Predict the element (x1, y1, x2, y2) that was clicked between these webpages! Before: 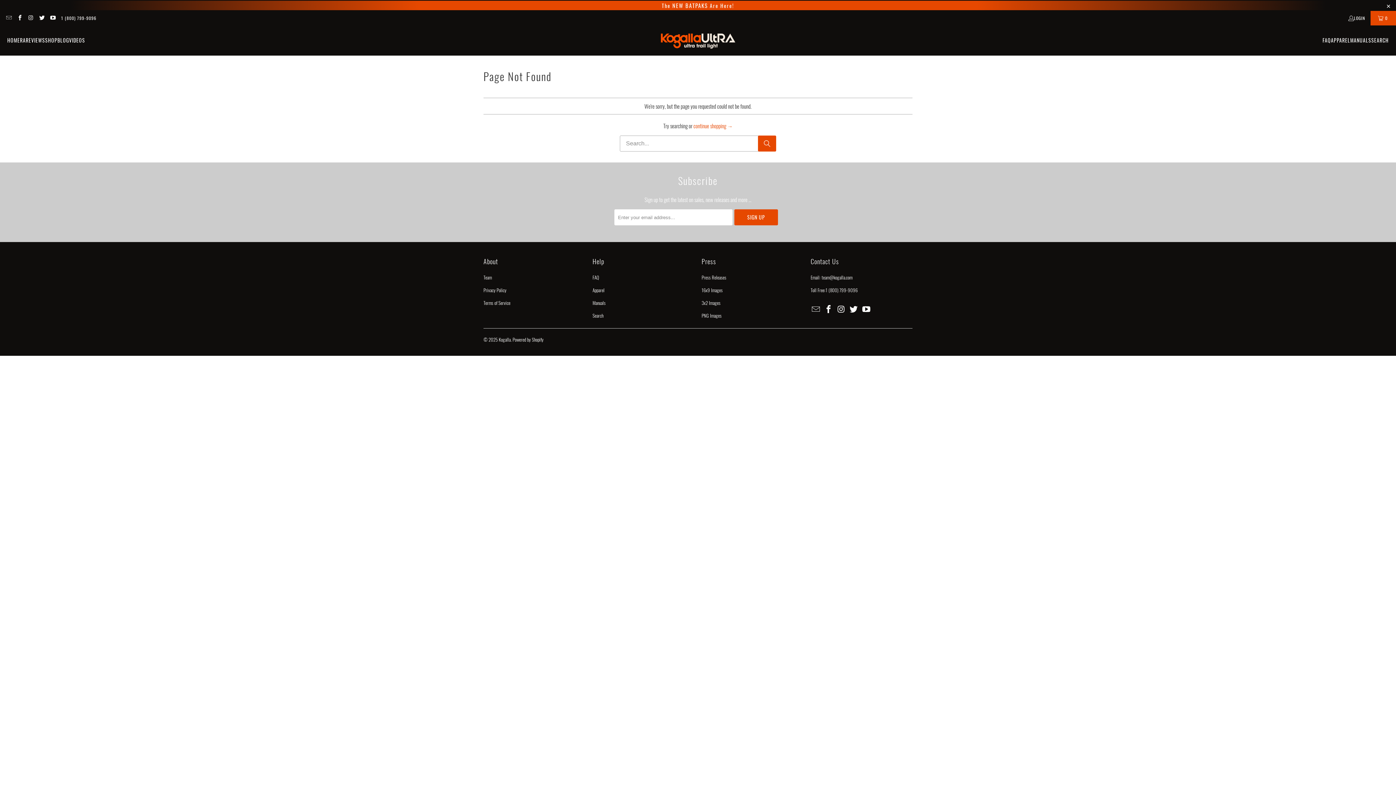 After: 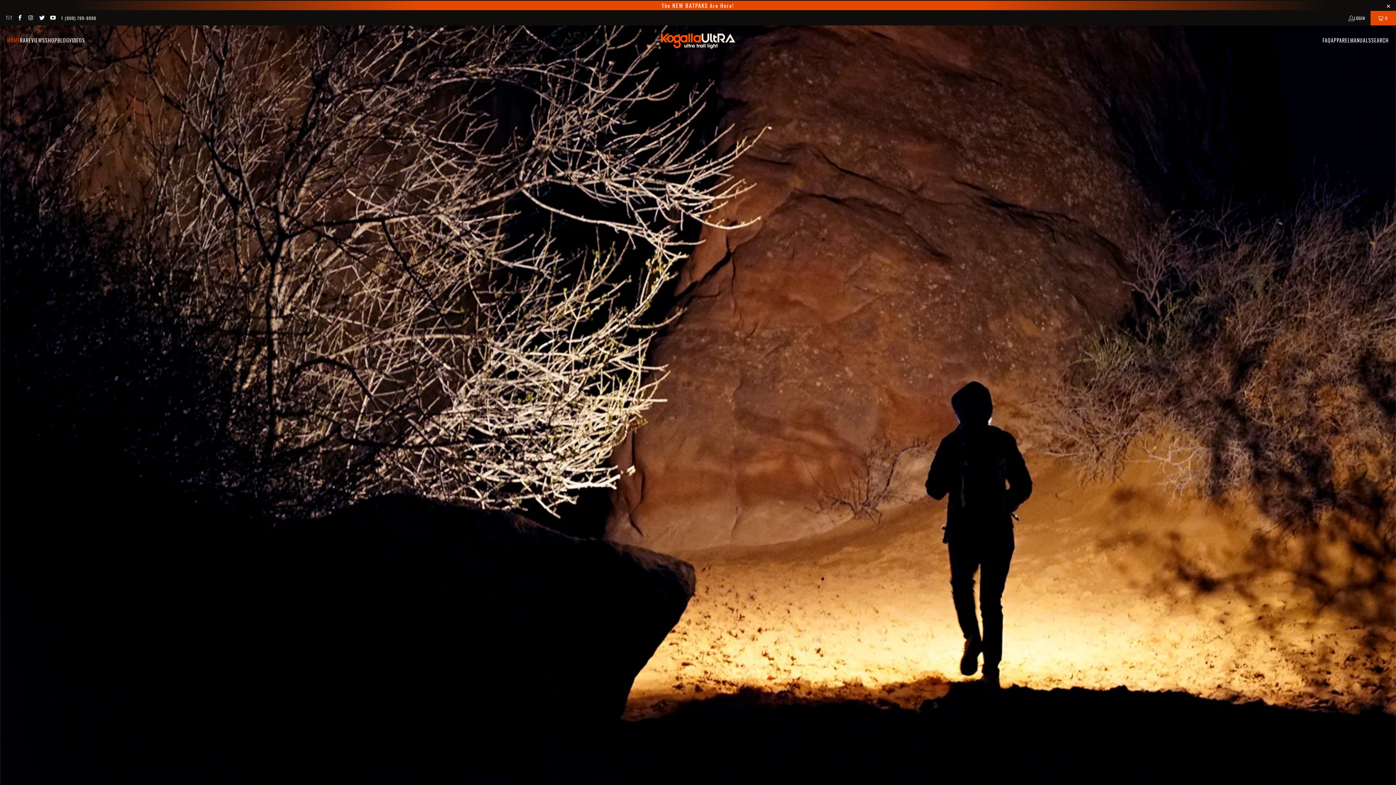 Action: label: HOME bbox: (7, 31, 20, 49)